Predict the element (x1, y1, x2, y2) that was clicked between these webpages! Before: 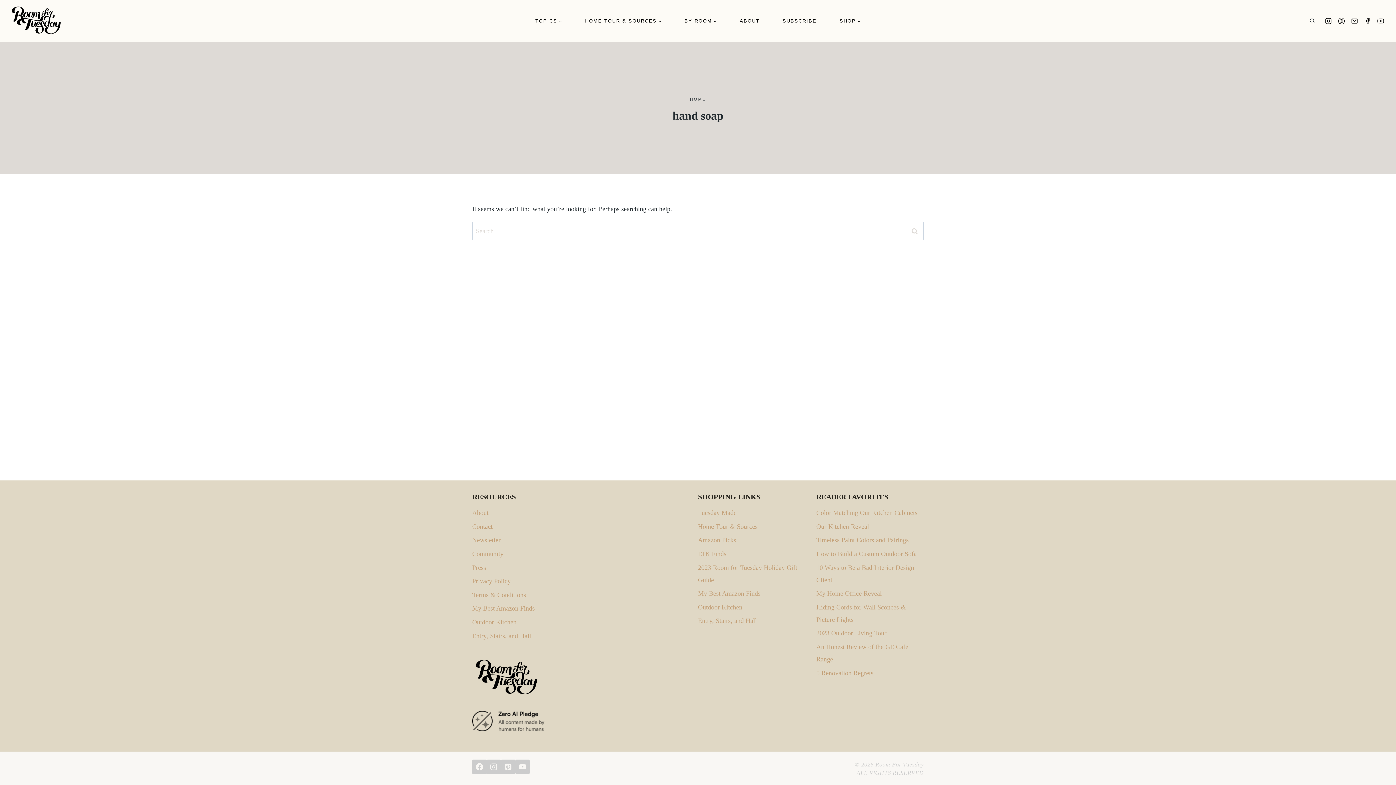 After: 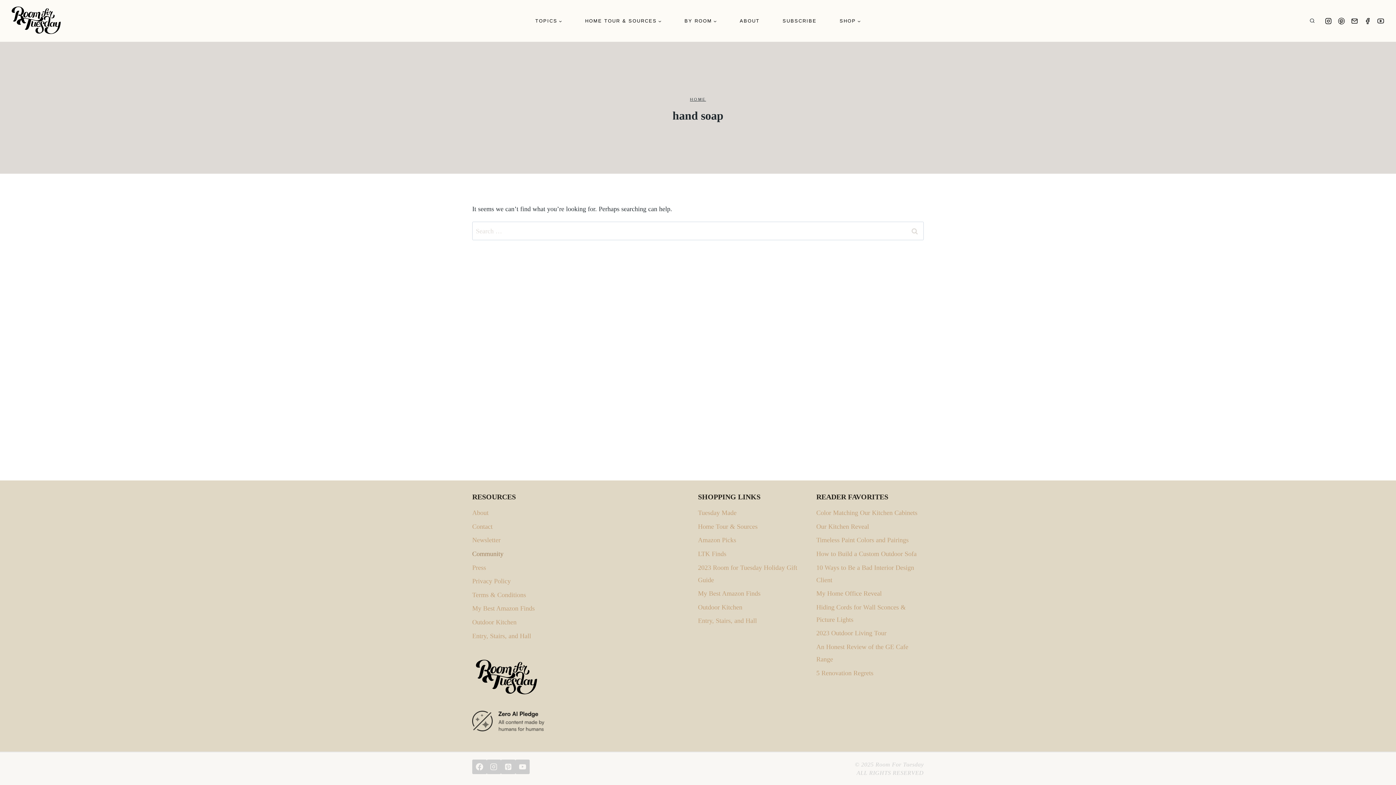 Action: bbox: (472, 547, 687, 561) label: Community